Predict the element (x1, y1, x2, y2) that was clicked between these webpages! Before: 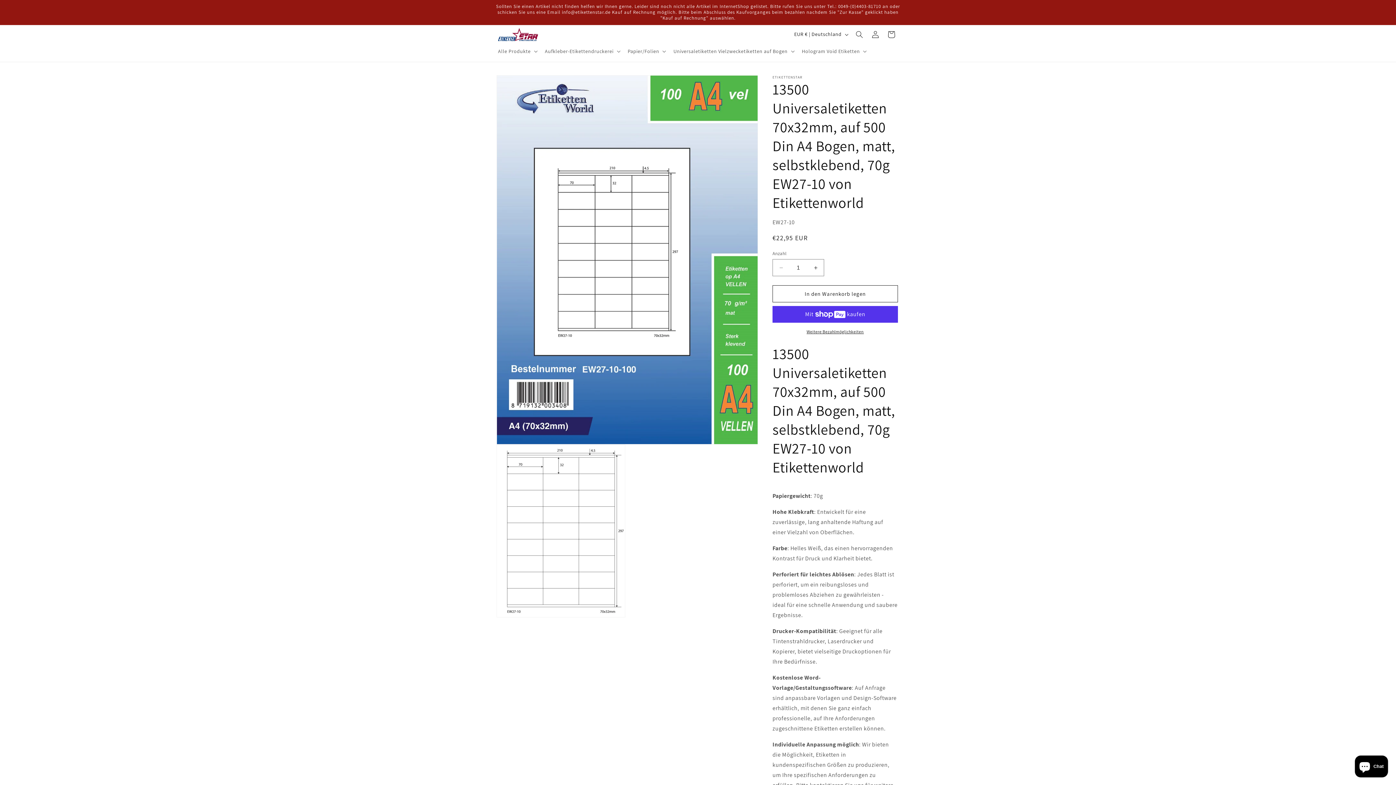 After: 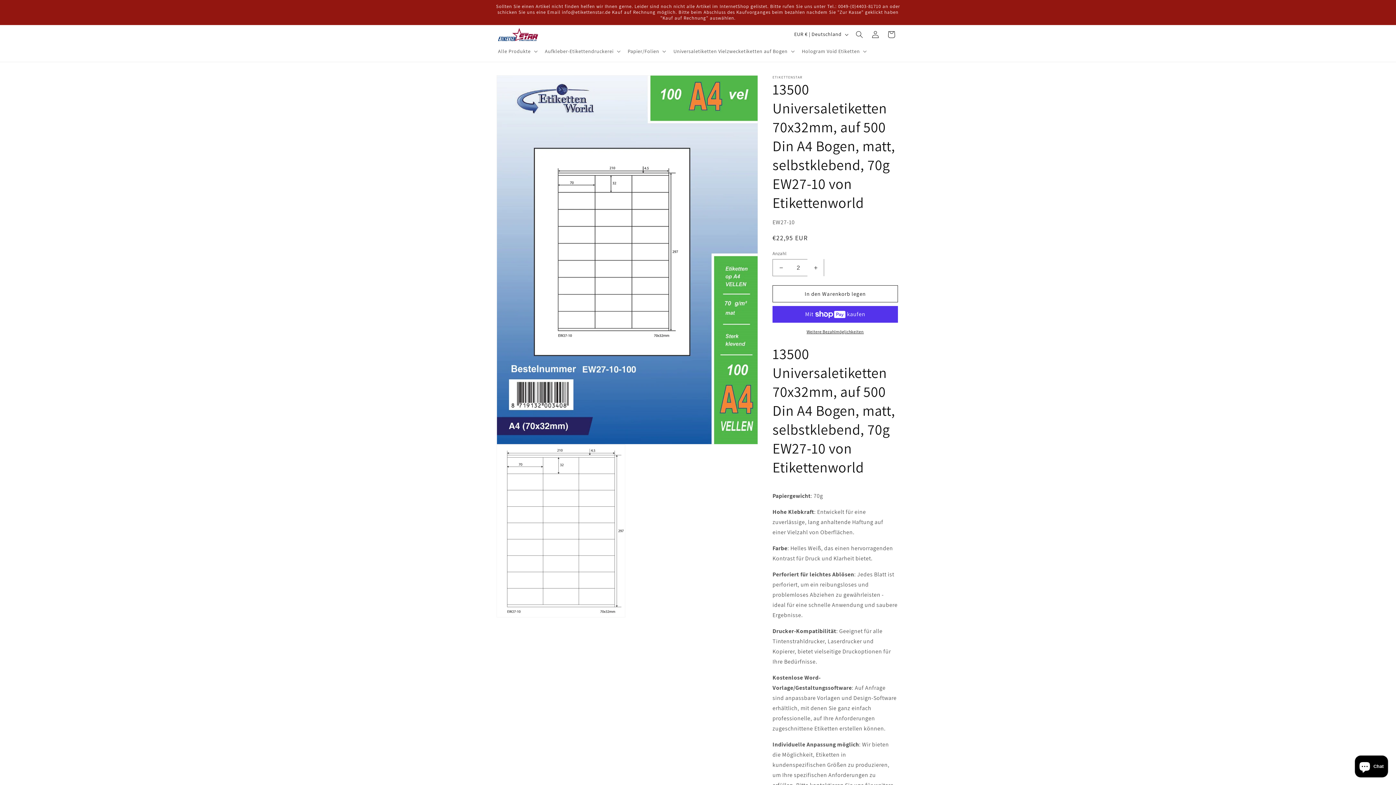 Action: label: Erhöhe die Menge für 13500 Universaletiketten 70x32mm, auf 500 Din A4 Bogen, matt, selbstklebend, 70g EW27-10 von Etikettenworld bbox: (807, 259, 824, 276)